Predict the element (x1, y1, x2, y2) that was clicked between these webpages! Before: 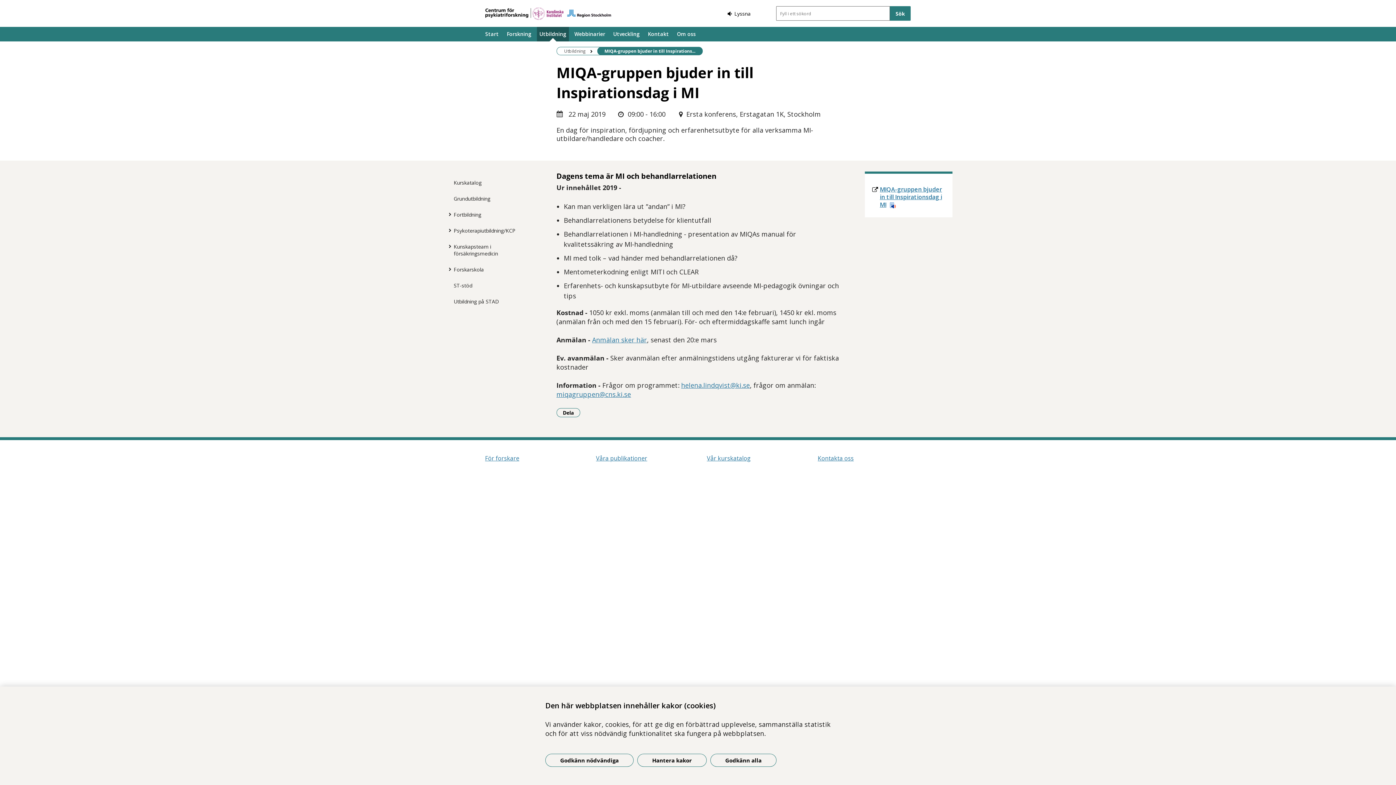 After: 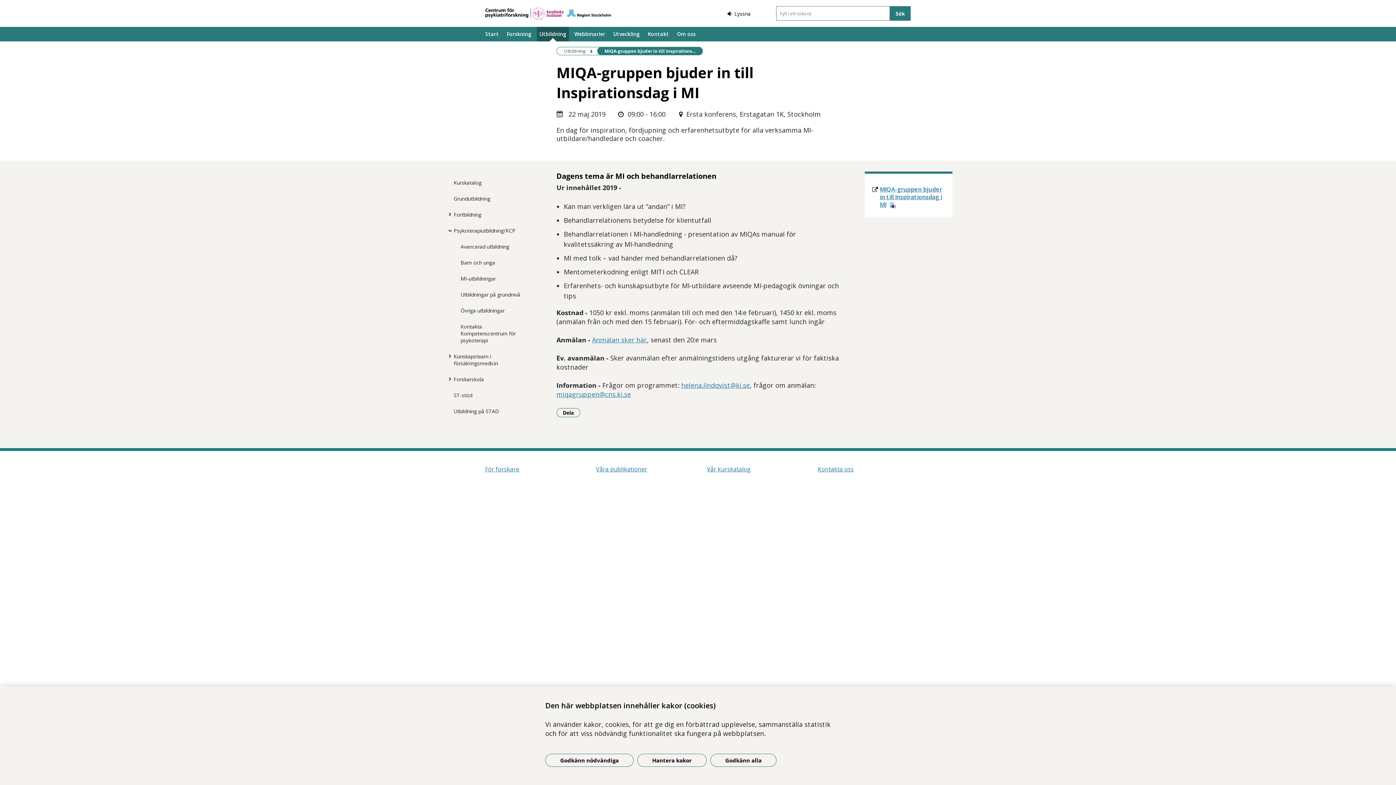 Action: bbox: (443, 222, 453, 238) label: Visa mer för Psykoterapiutbildning/KCP